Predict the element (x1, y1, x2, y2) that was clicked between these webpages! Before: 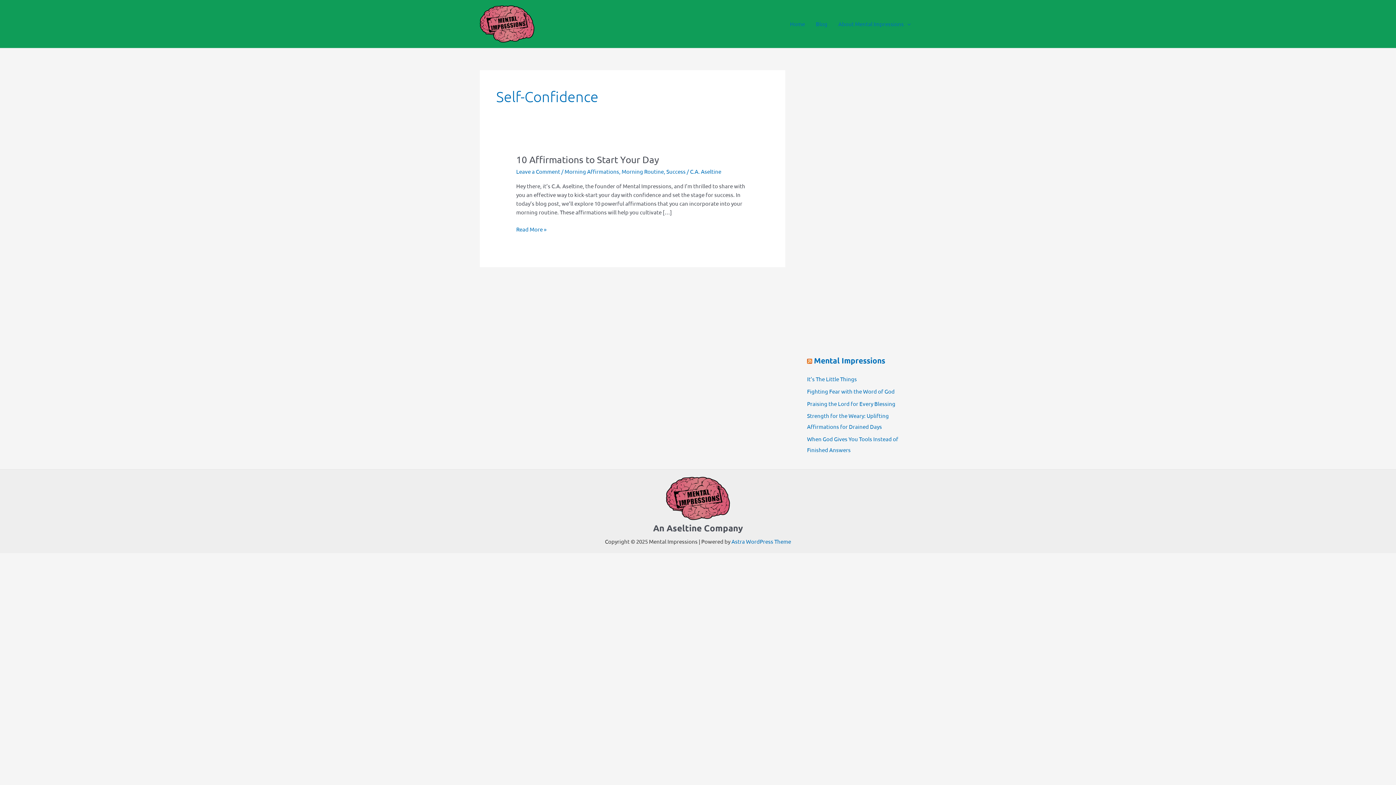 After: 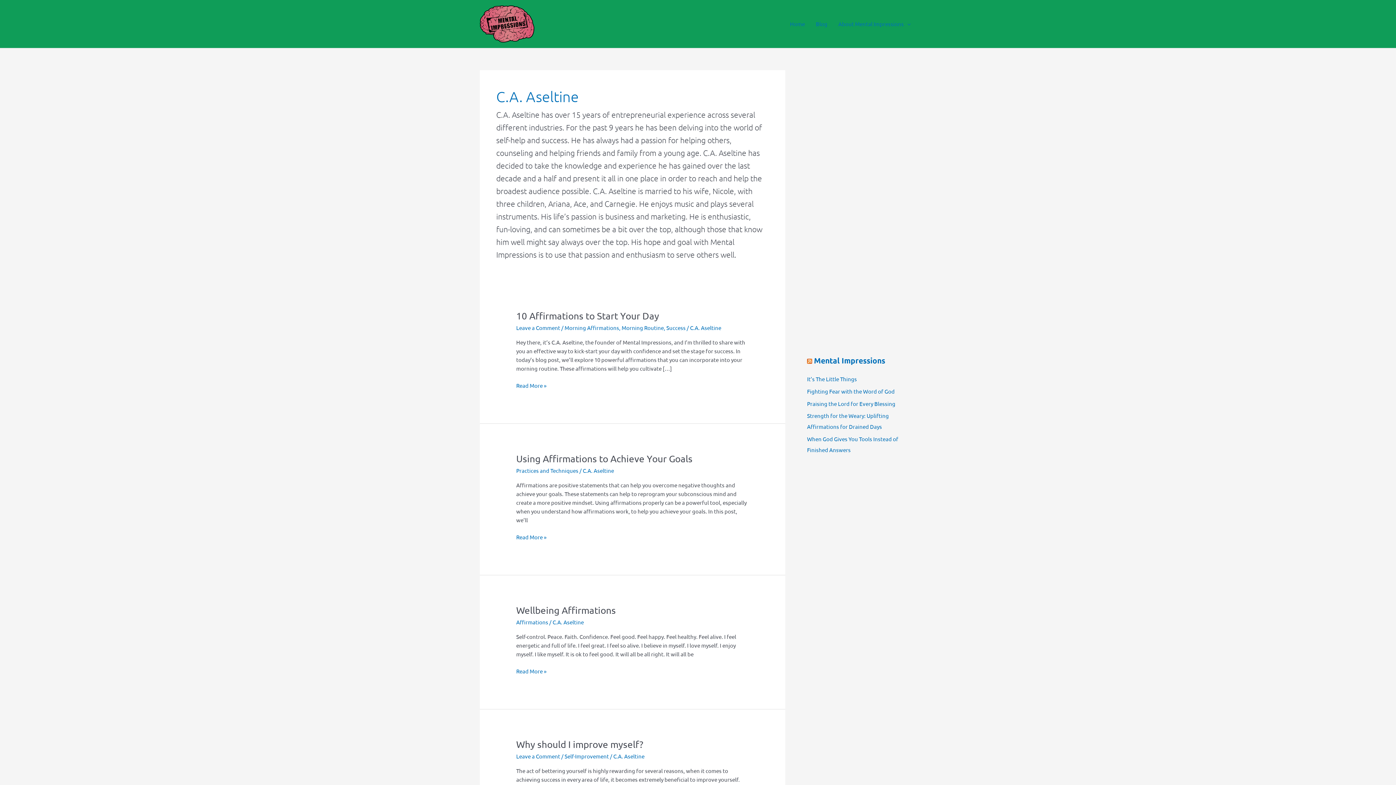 Action: bbox: (690, 168, 721, 175) label: C.A. Aseltine